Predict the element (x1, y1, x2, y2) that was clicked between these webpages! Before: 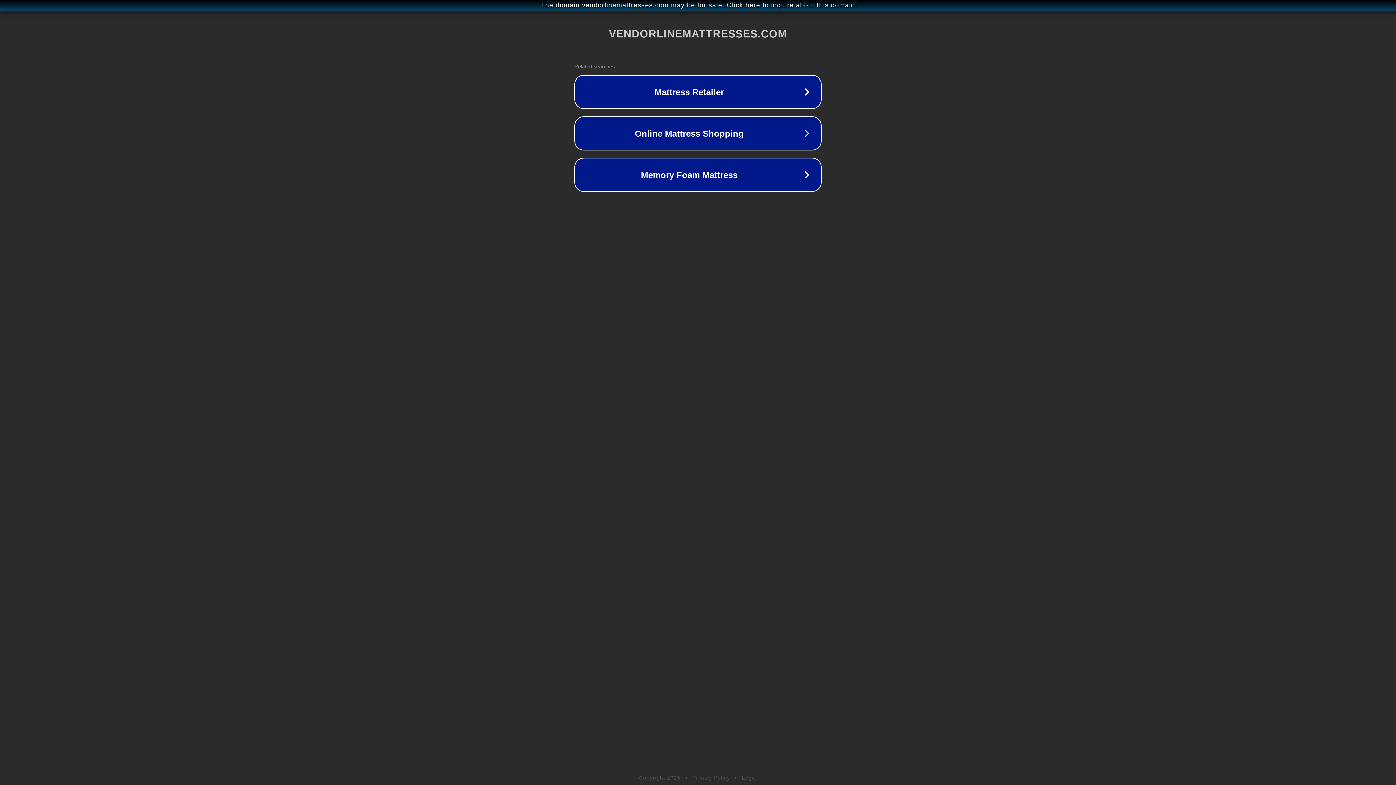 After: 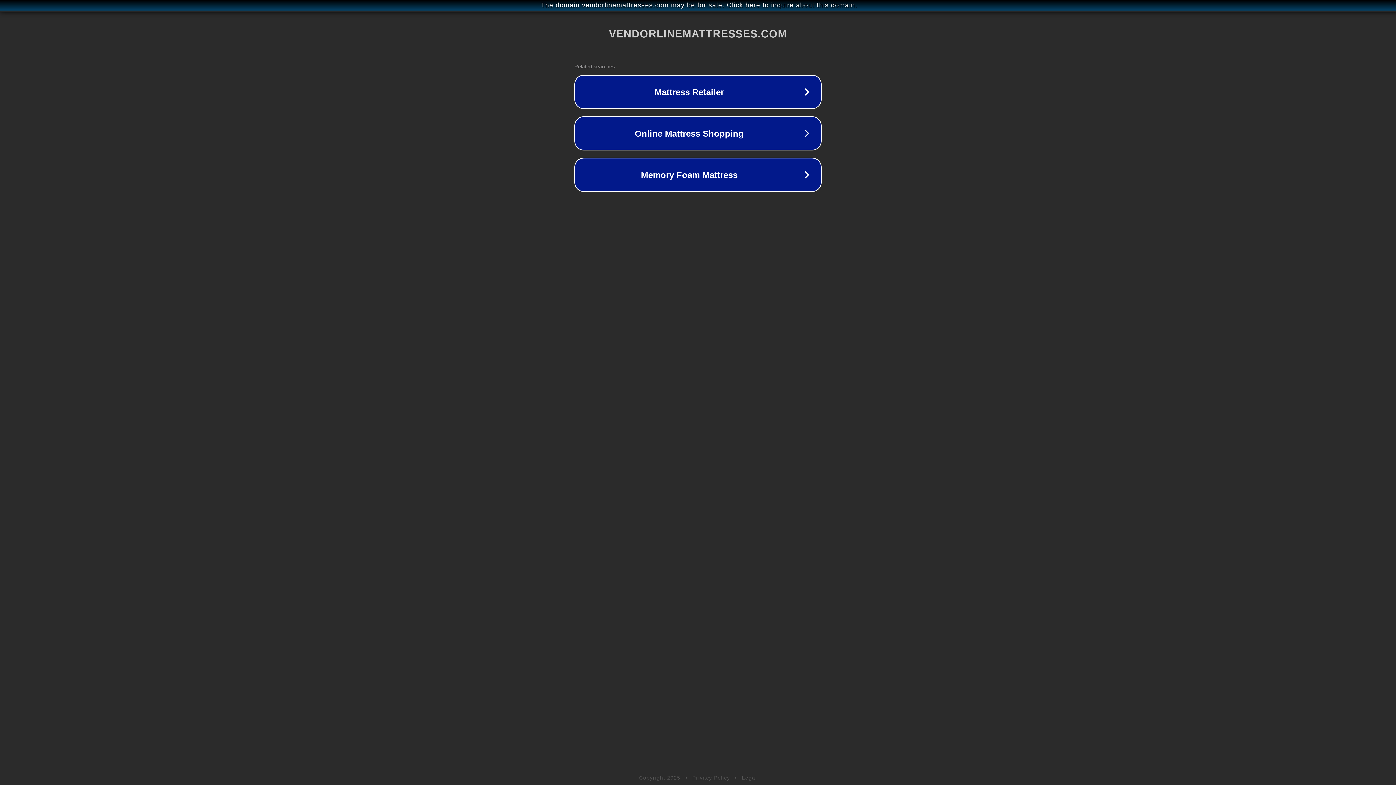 Action: bbox: (692, 775, 730, 781) label: Privacy Policy